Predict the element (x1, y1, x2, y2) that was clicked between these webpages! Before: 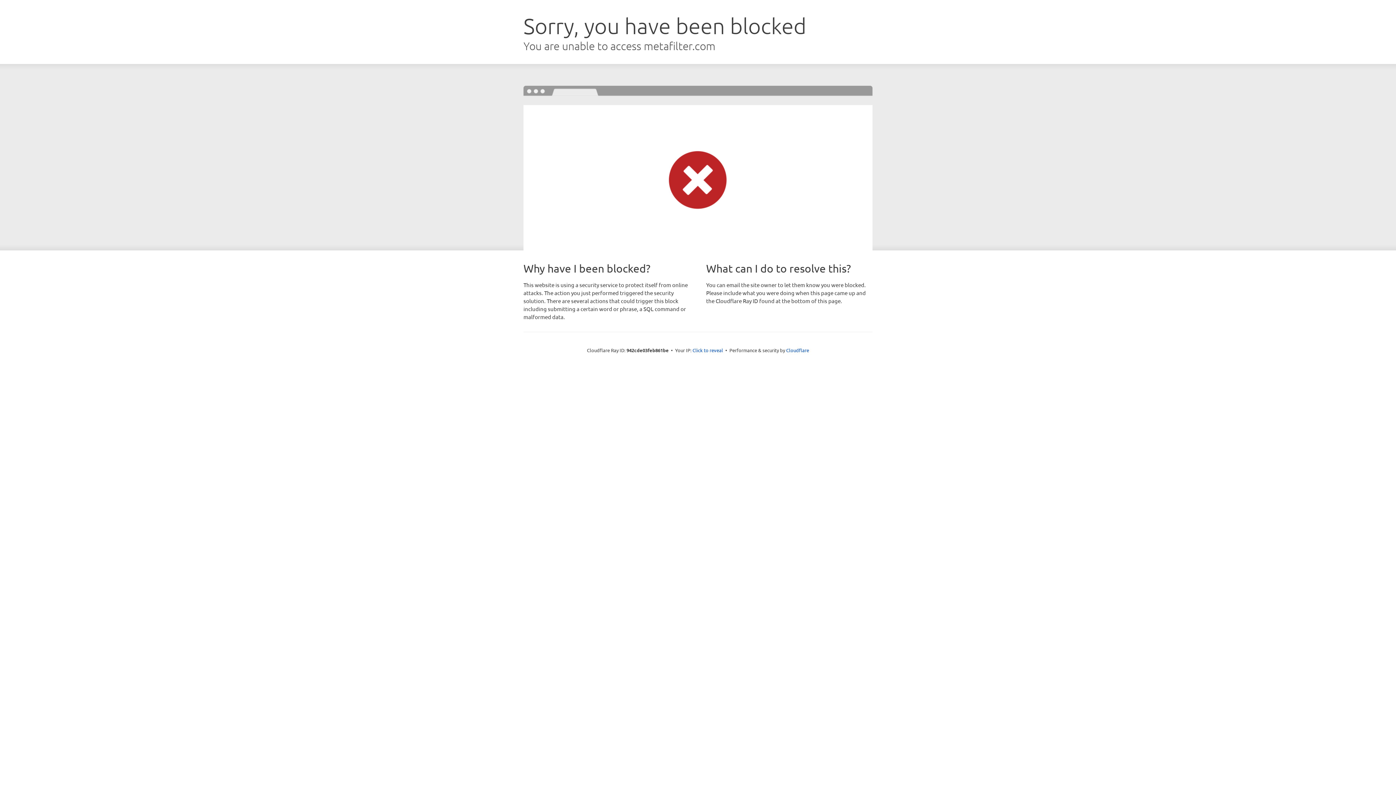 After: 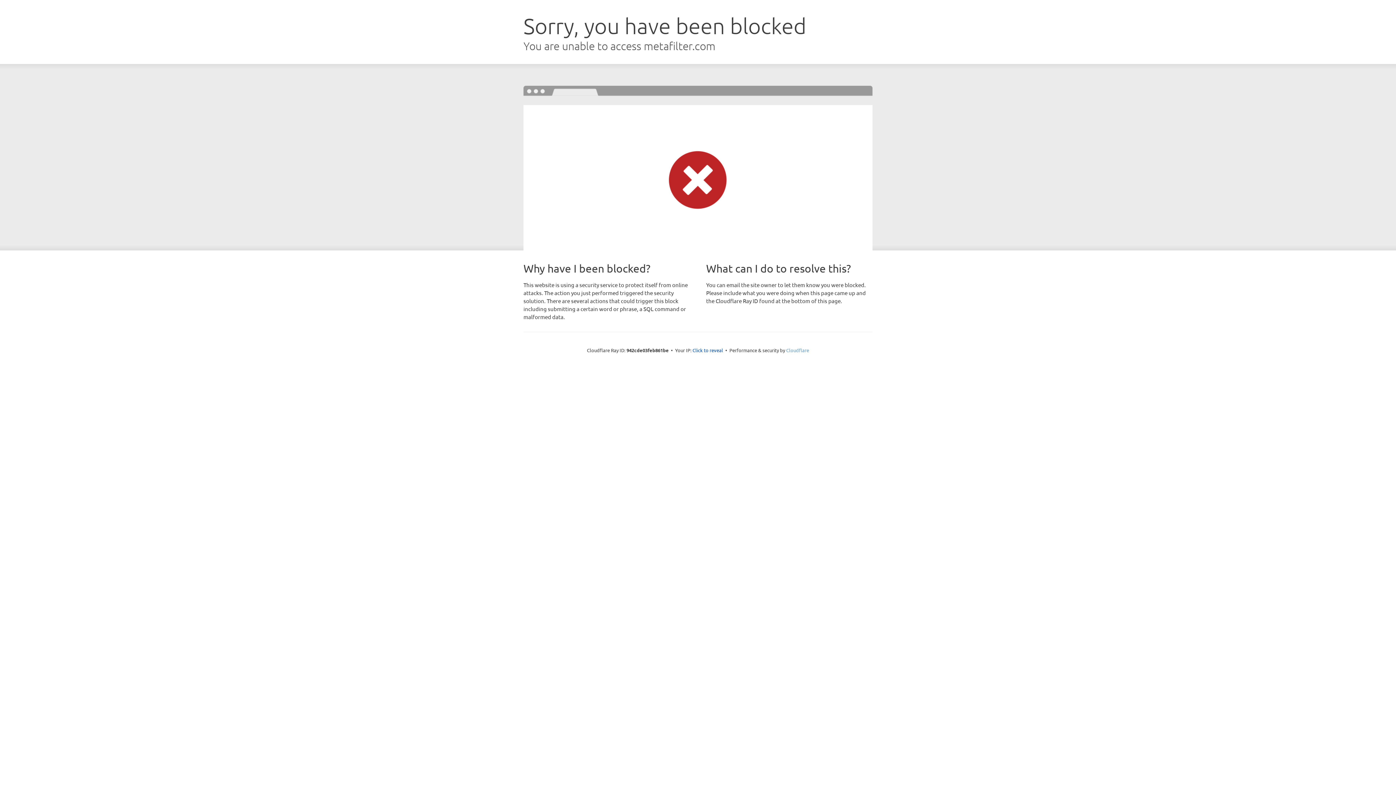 Action: label: Cloudflare bbox: (786, 347, 809, 353)